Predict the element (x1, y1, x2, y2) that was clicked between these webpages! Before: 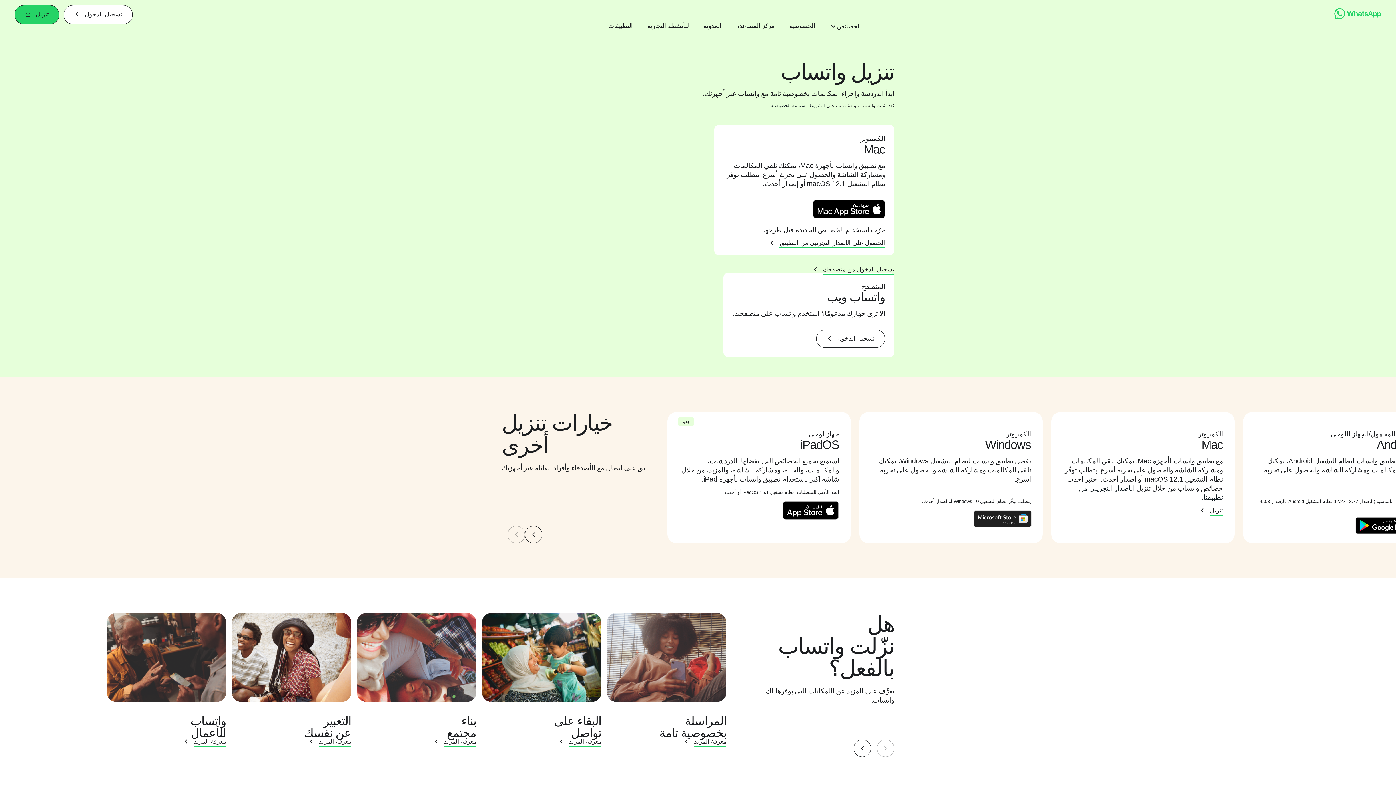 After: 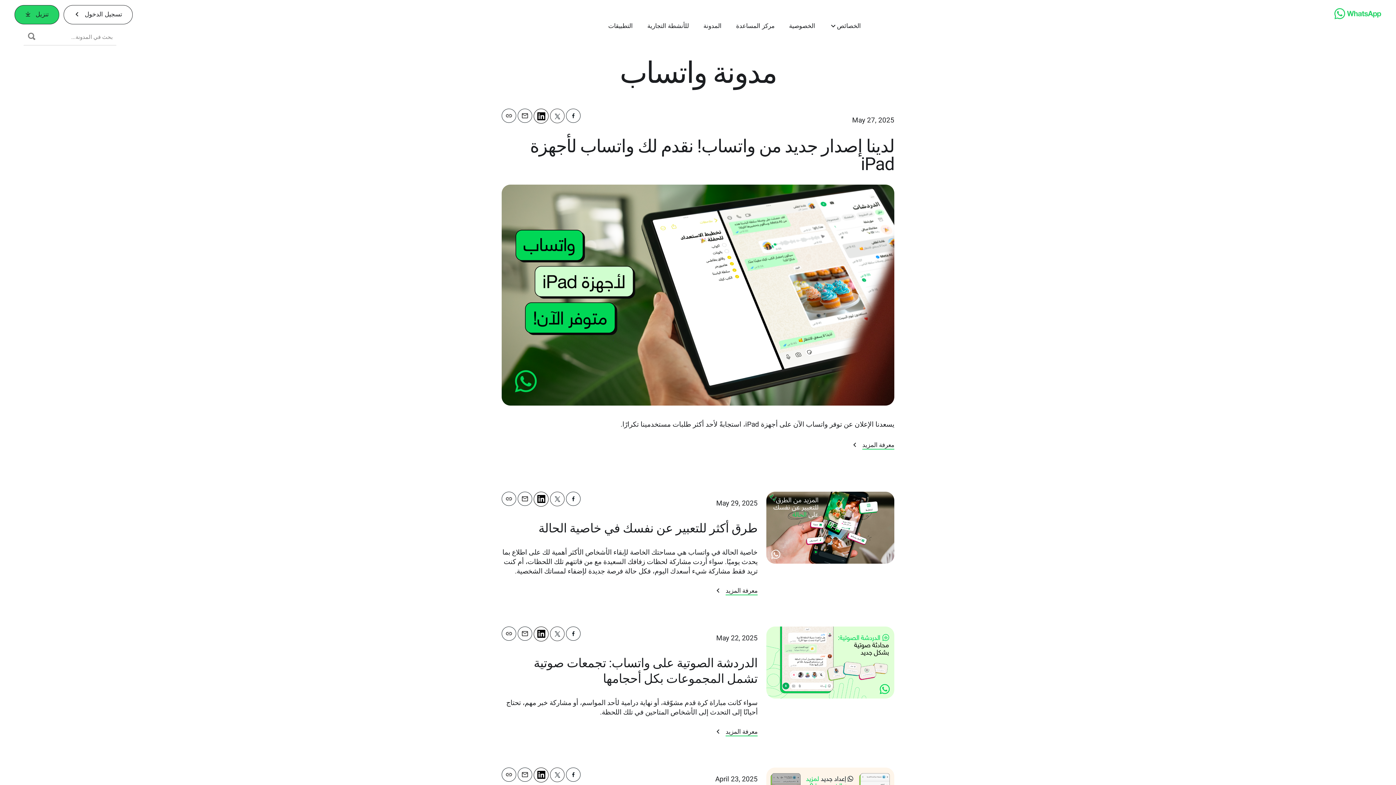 Action: bbox: (703, 22, 721, 30) label: المدونة